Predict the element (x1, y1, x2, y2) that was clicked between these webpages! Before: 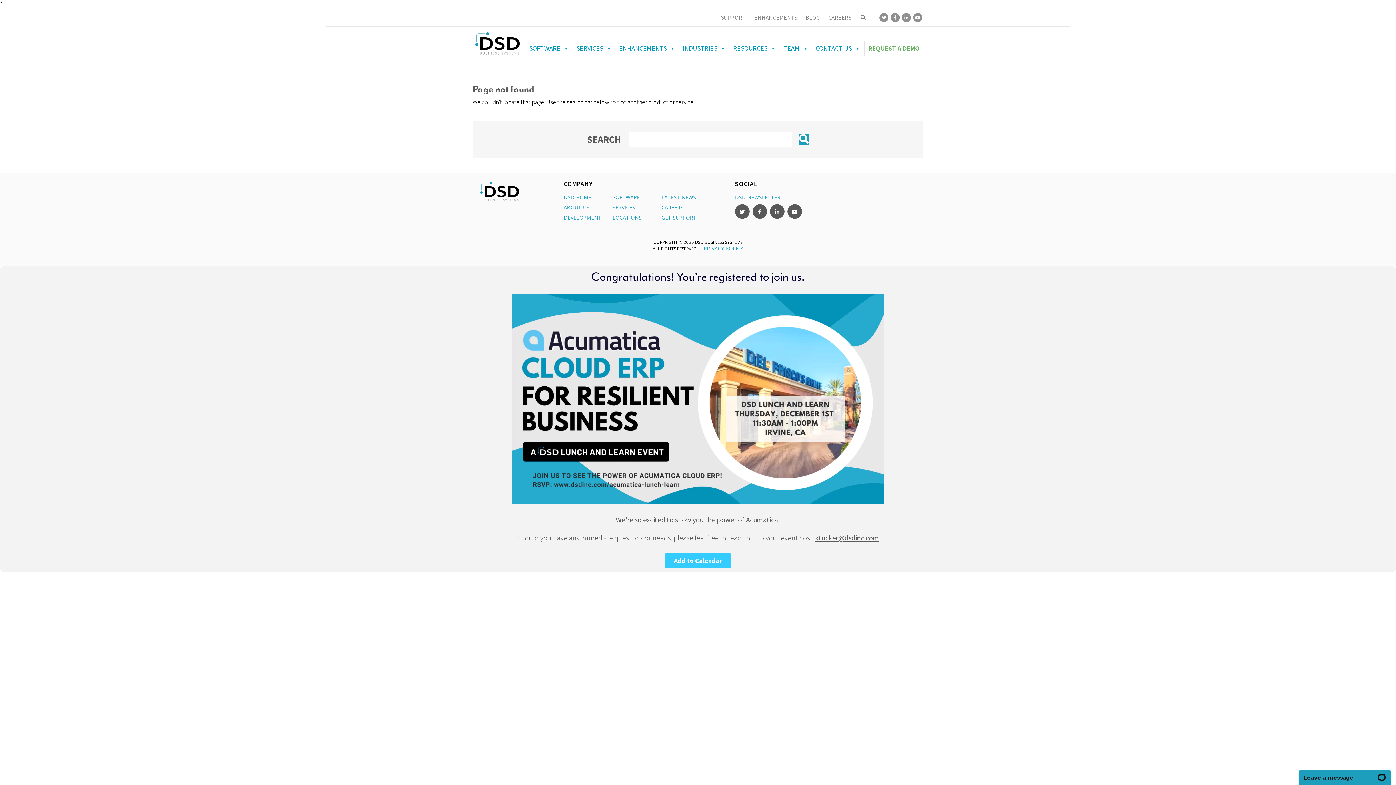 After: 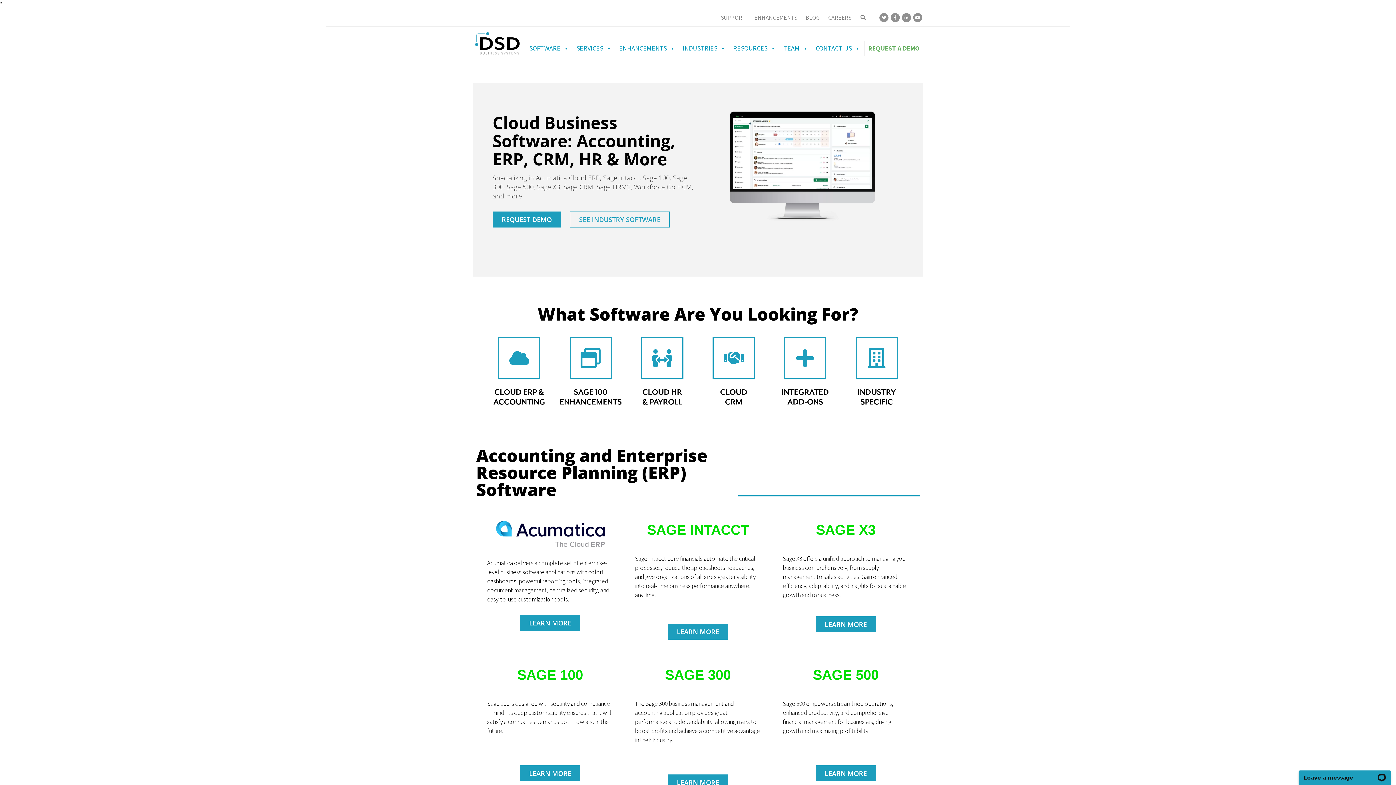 Action: label: SOFTWARE bbox: (612, 193, 640, 200)